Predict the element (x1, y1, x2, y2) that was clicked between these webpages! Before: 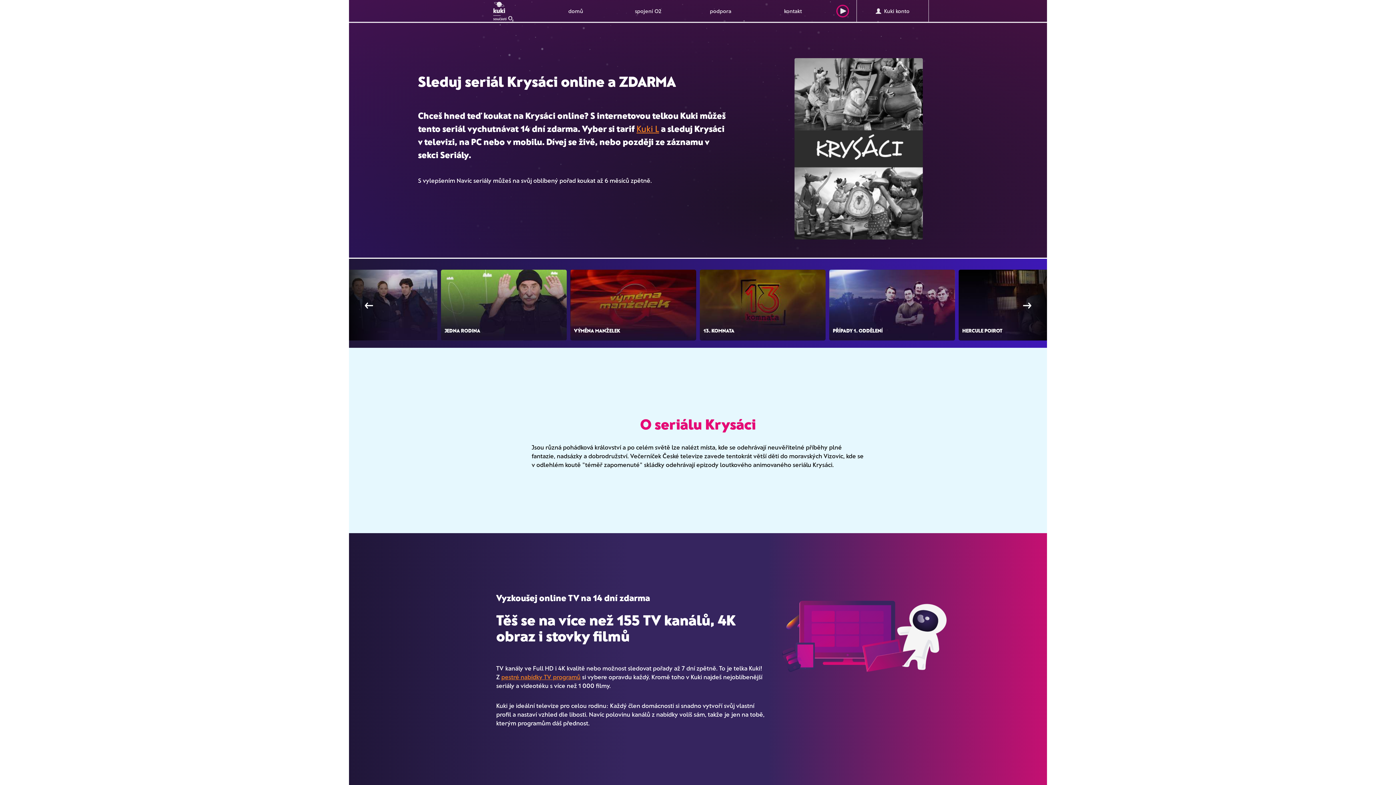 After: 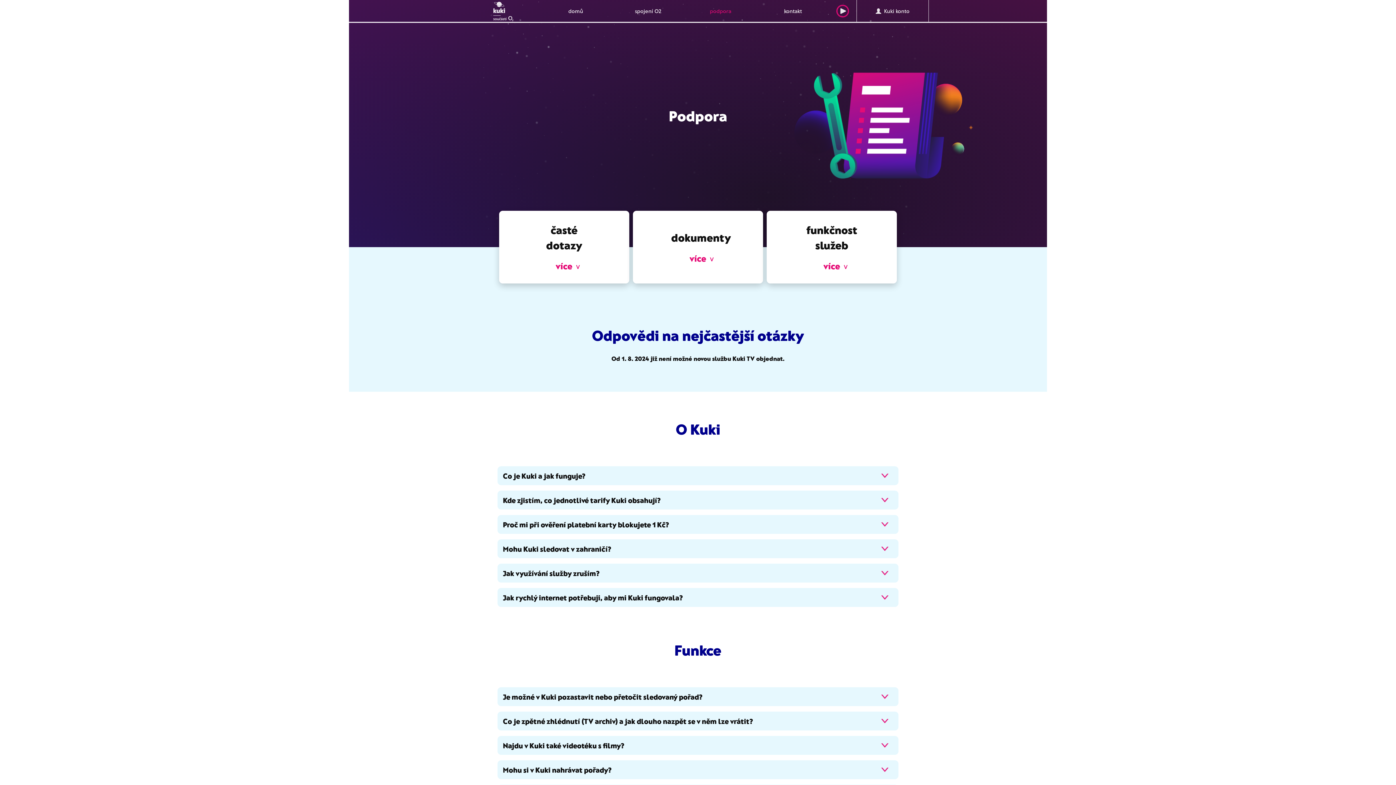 Action: bbox: (684, 0, 756, 21) label: podpora